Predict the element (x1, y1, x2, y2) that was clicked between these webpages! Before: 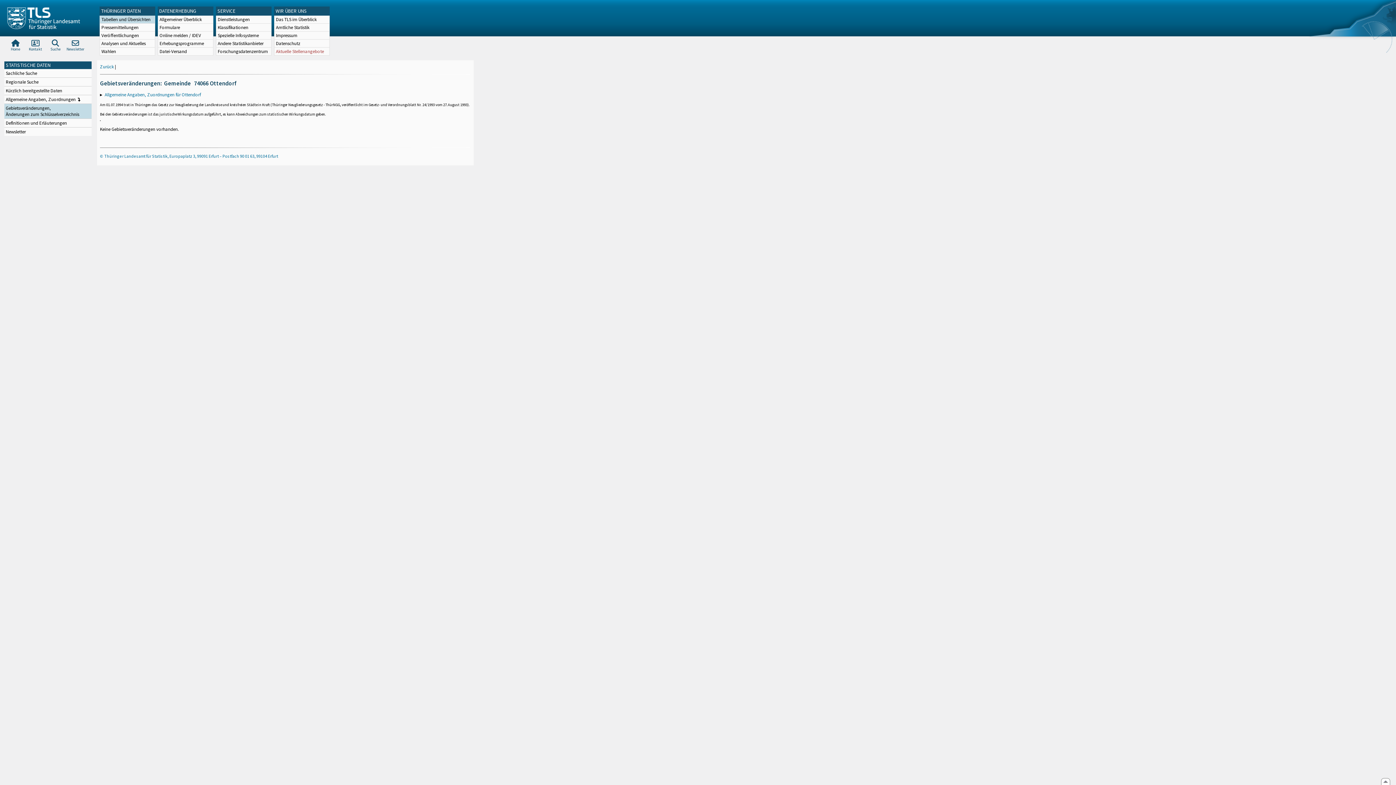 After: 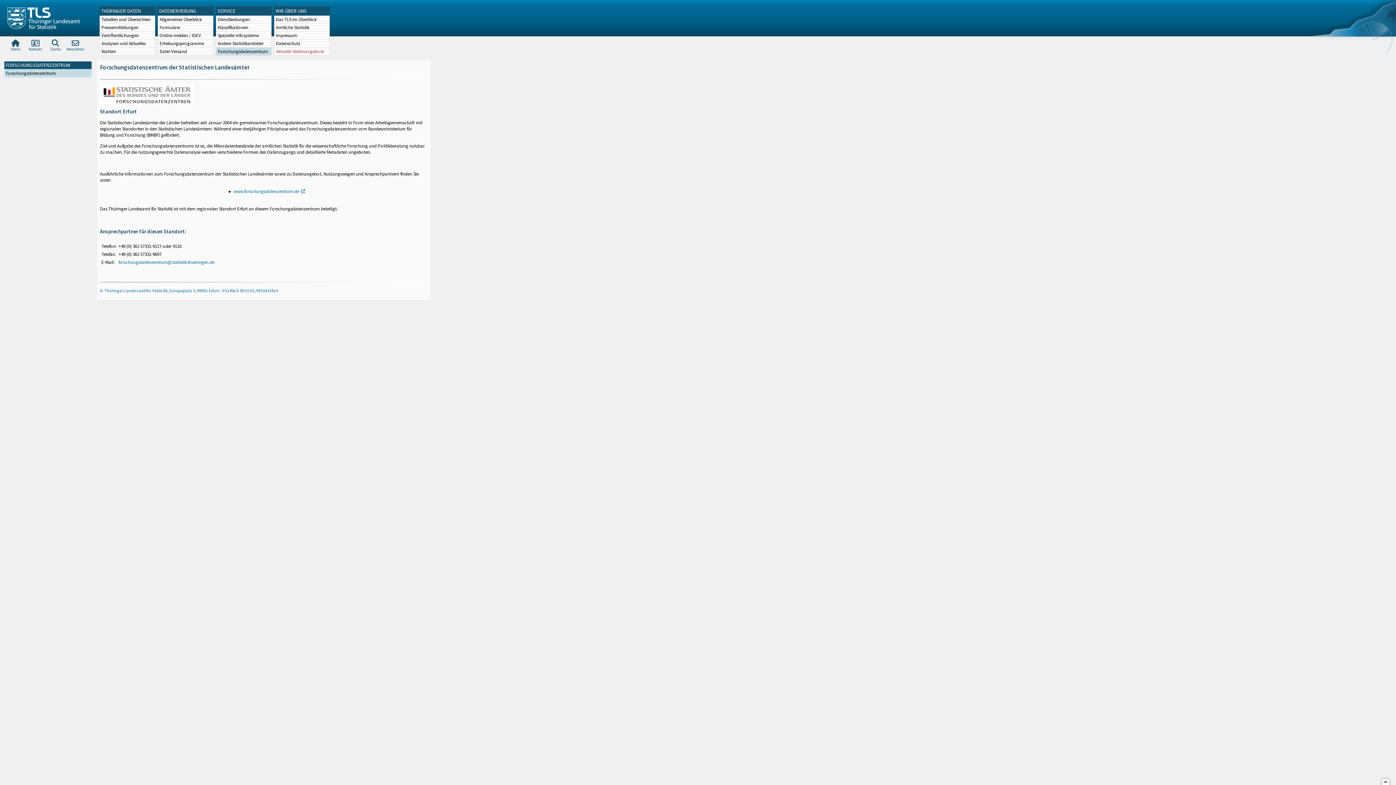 Action: bbox: (216, 47, 271, 55) label: Forschungsdatenzentrum